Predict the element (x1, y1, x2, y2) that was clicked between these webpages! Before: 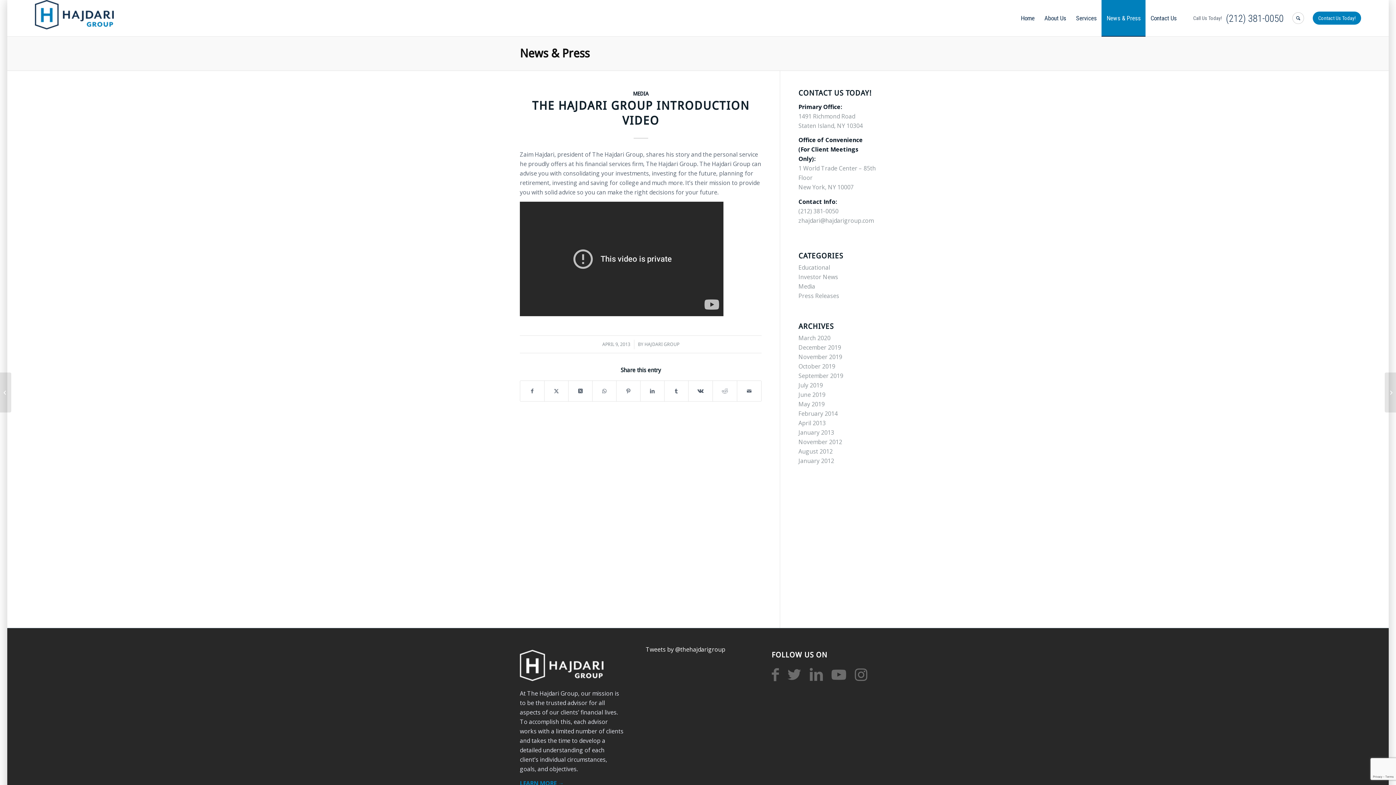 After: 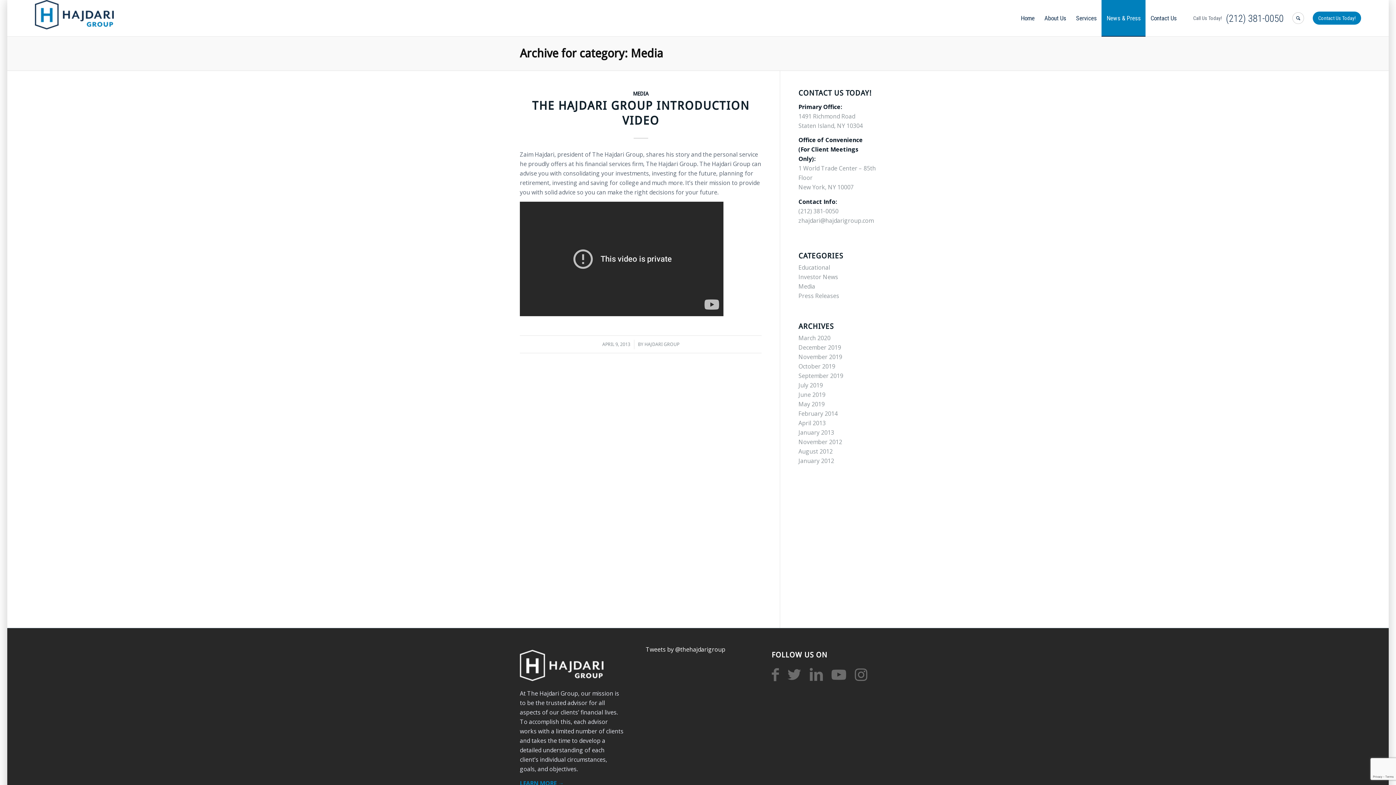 Action: bbox: (633, 90, 648, 96) label: MEDIA